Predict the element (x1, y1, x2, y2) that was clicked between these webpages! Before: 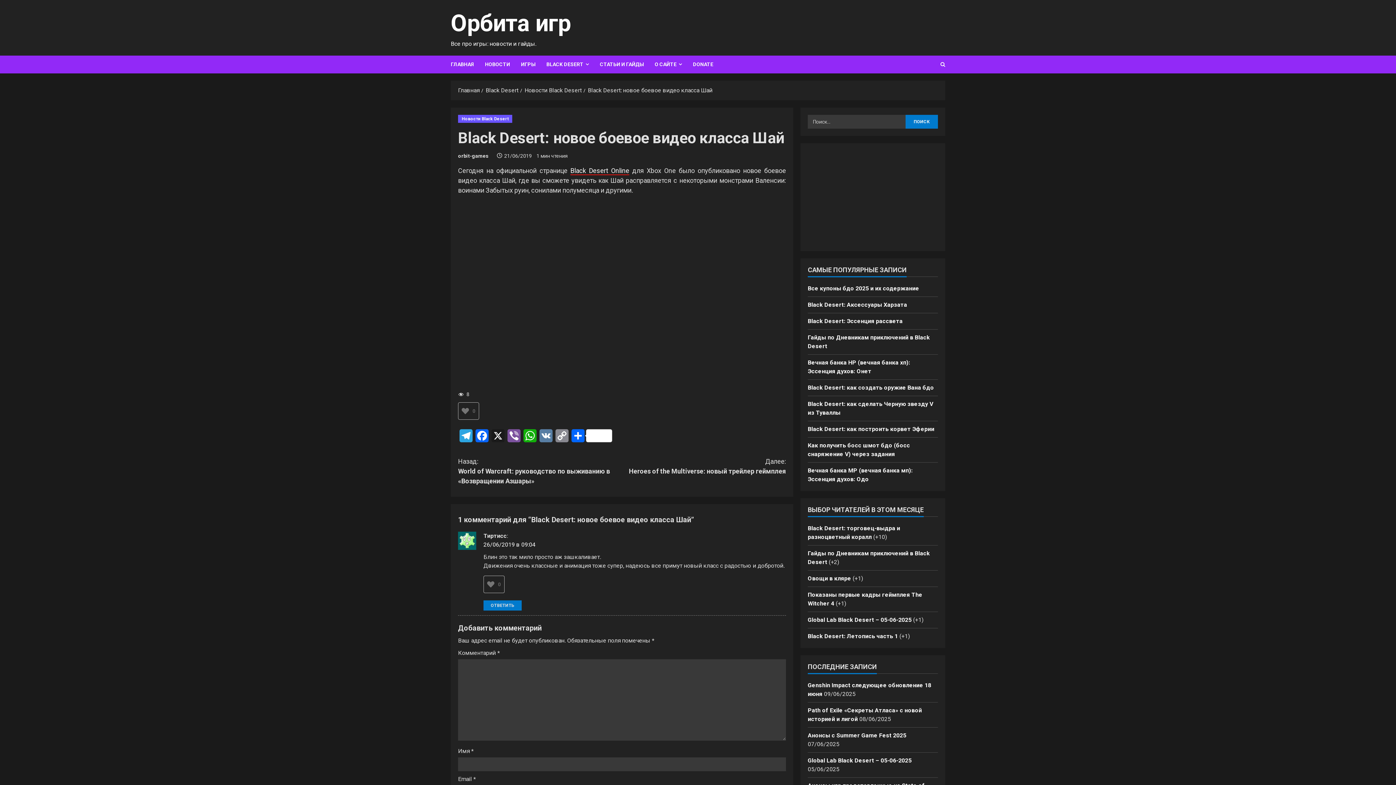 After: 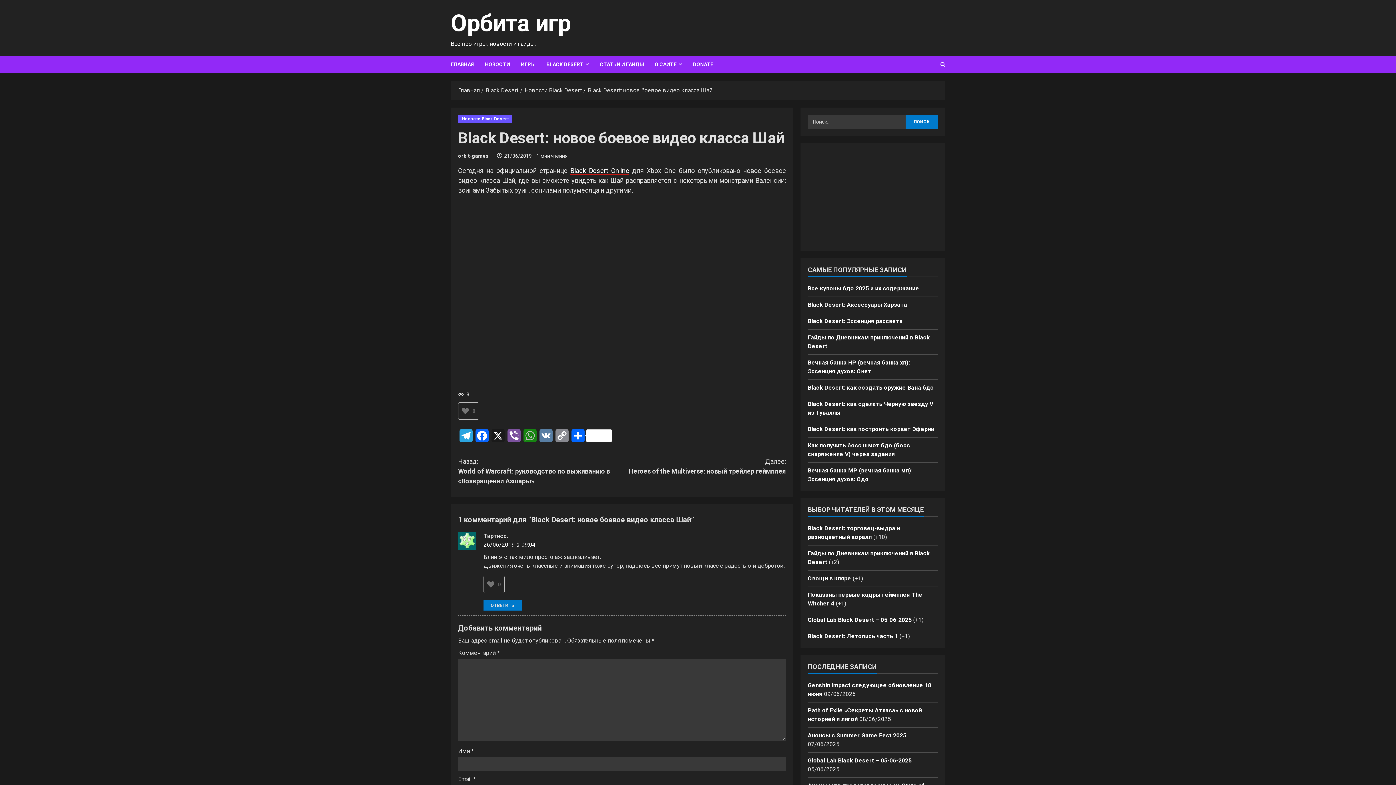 Action: bbox: (522, 429, 538, 447) label: WhatsApp